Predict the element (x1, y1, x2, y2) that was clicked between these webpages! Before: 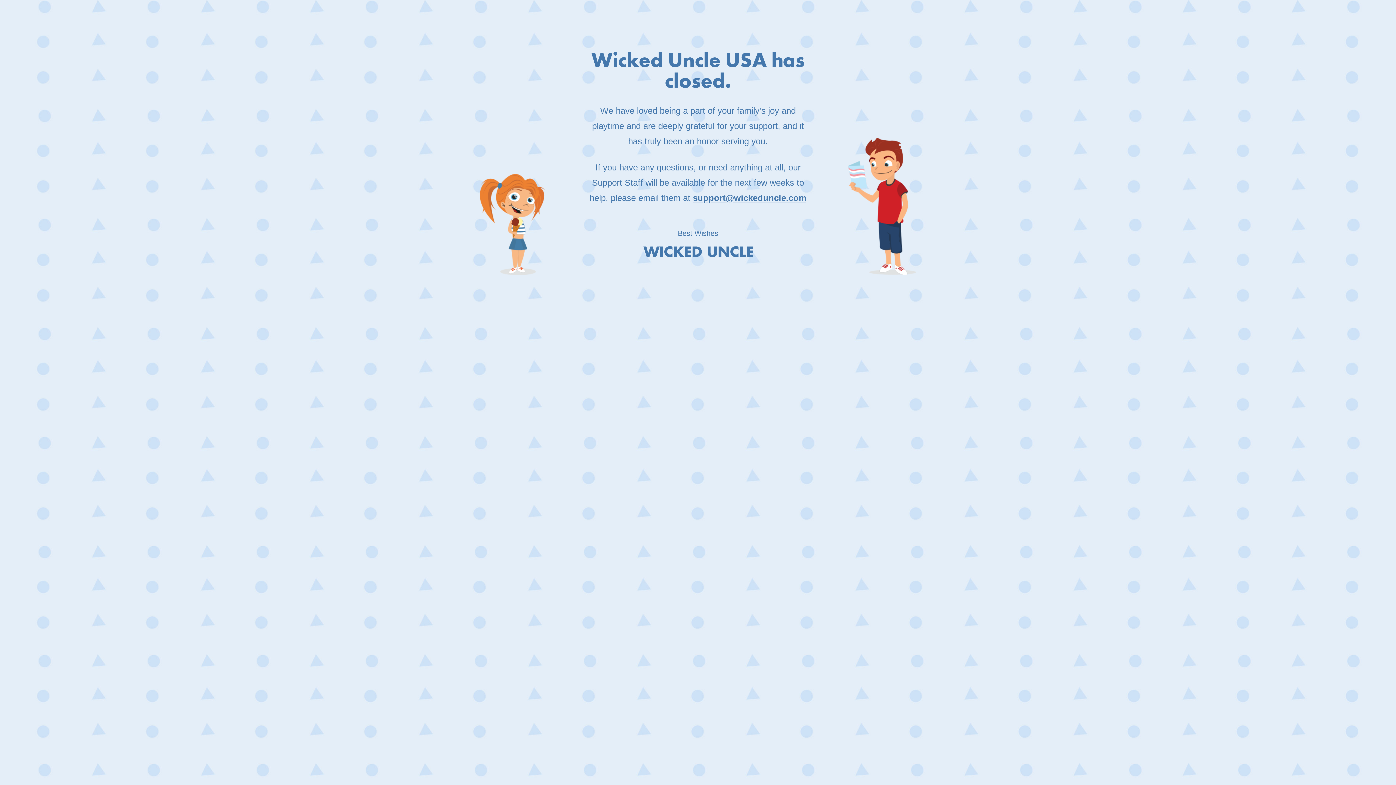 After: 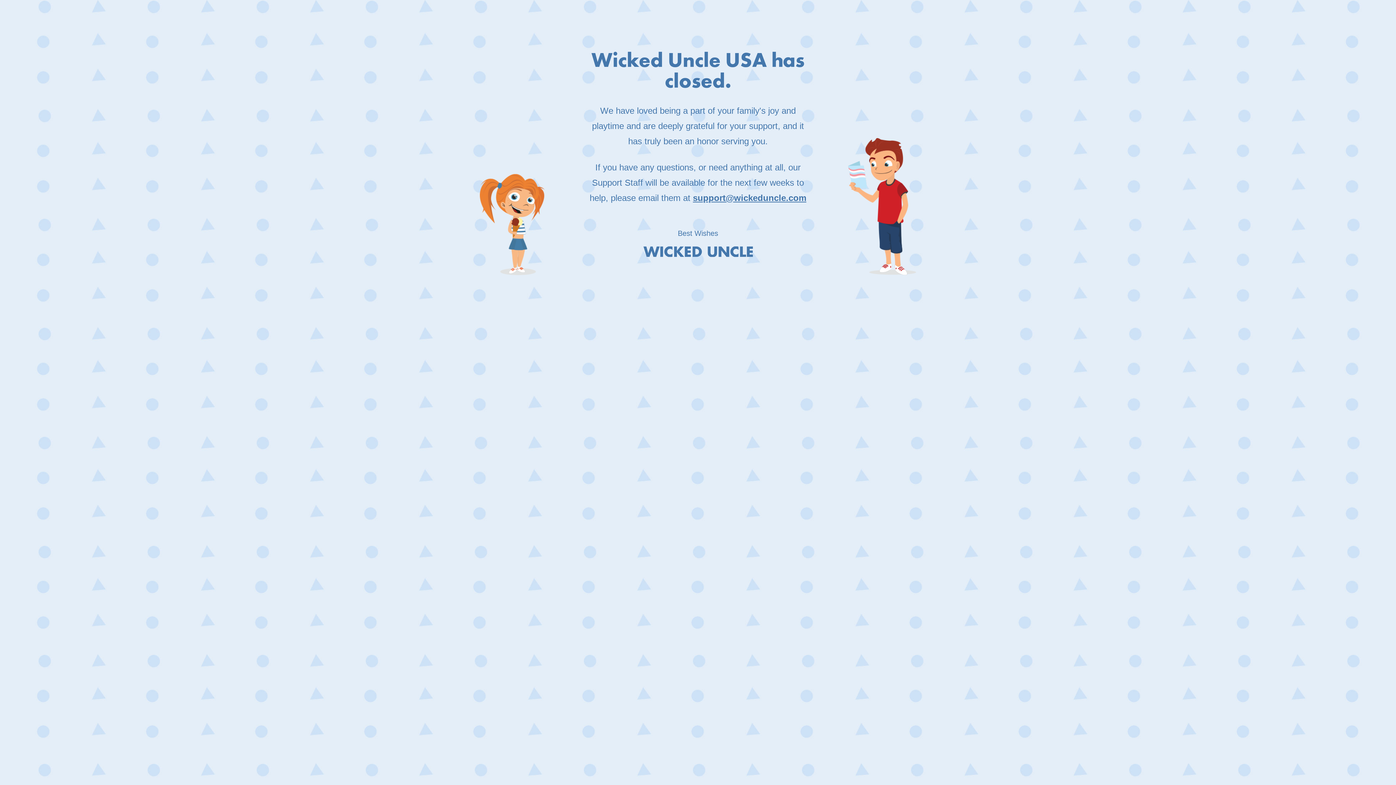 Action: label: support@wickeduncle.com bbox: (693, 193, 806, 202)